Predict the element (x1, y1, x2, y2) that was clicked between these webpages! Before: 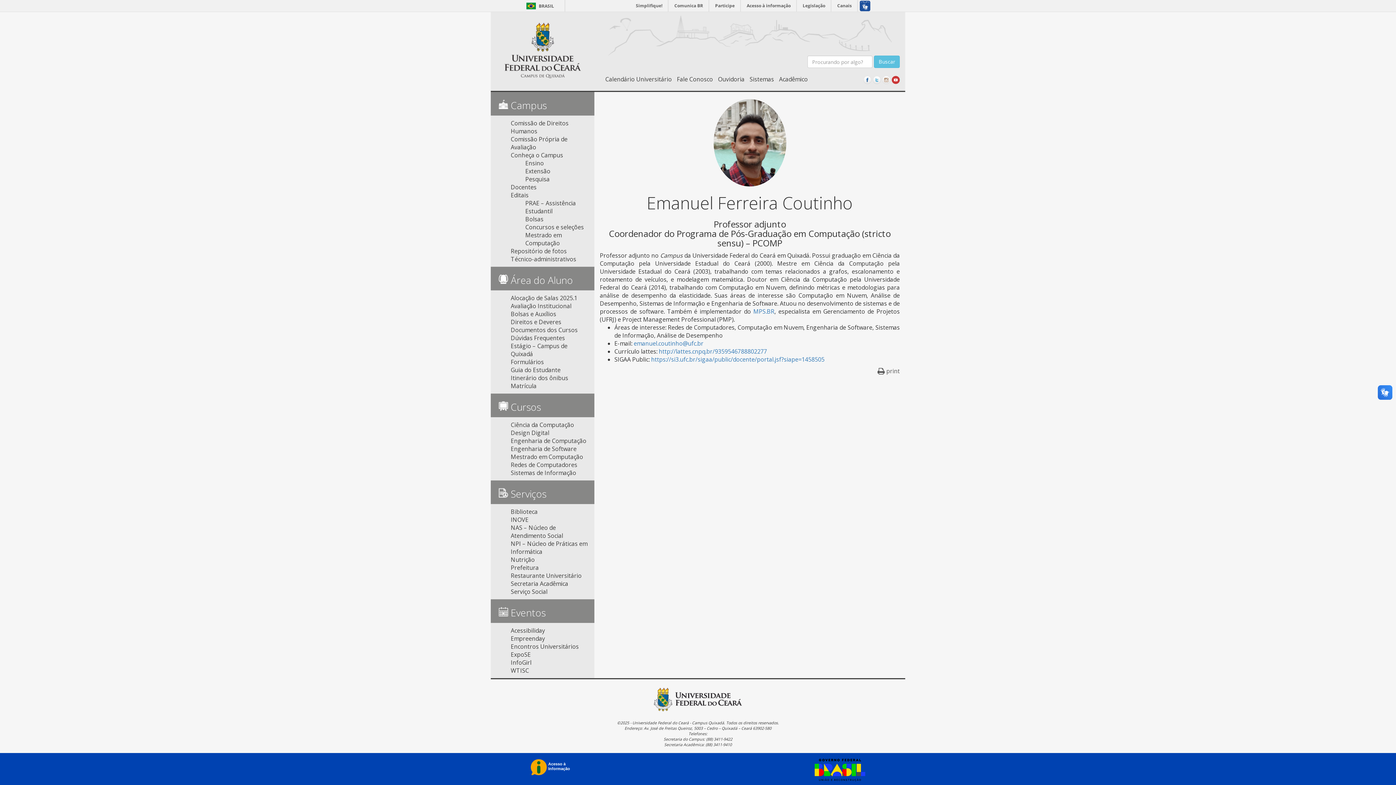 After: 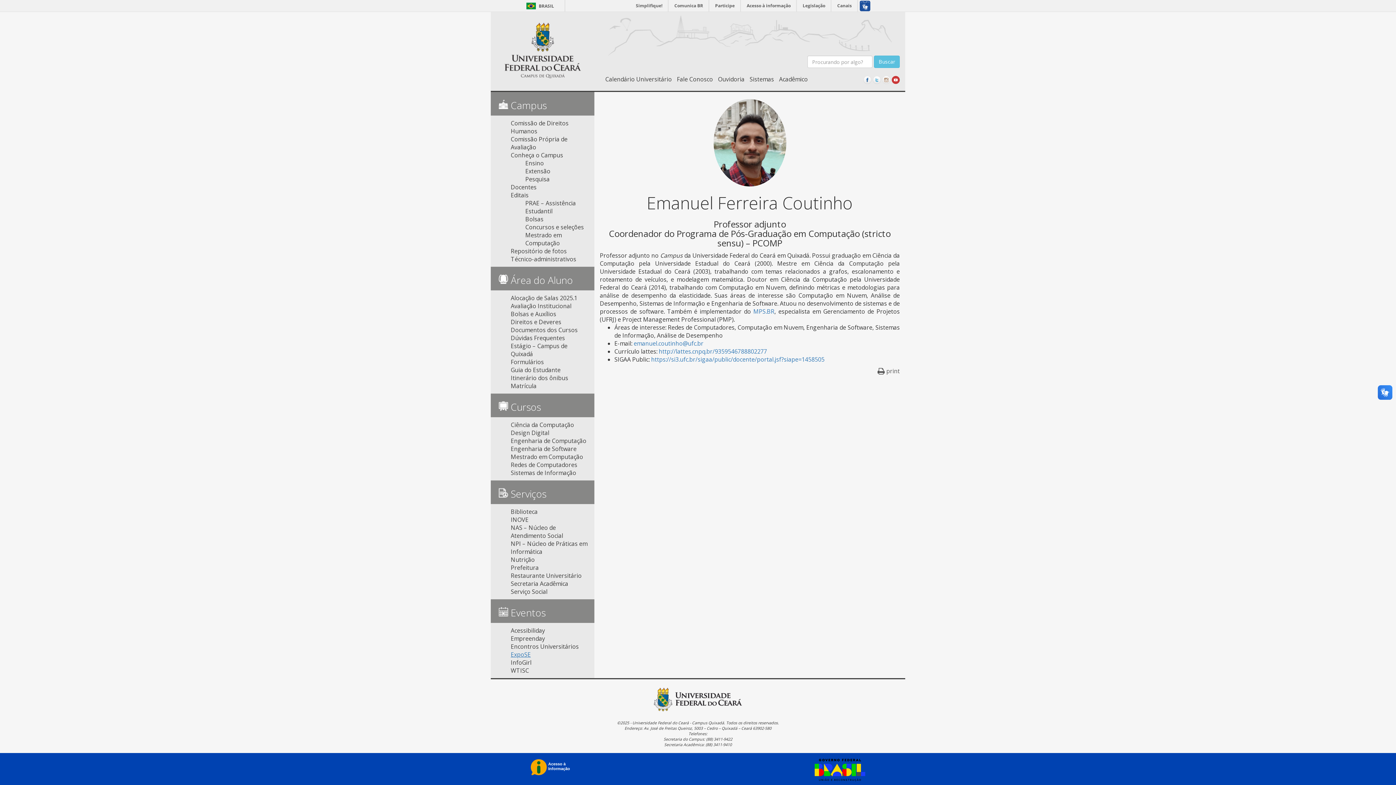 Action: label: ExpoSE bbox: (510, 650, 589, 658)